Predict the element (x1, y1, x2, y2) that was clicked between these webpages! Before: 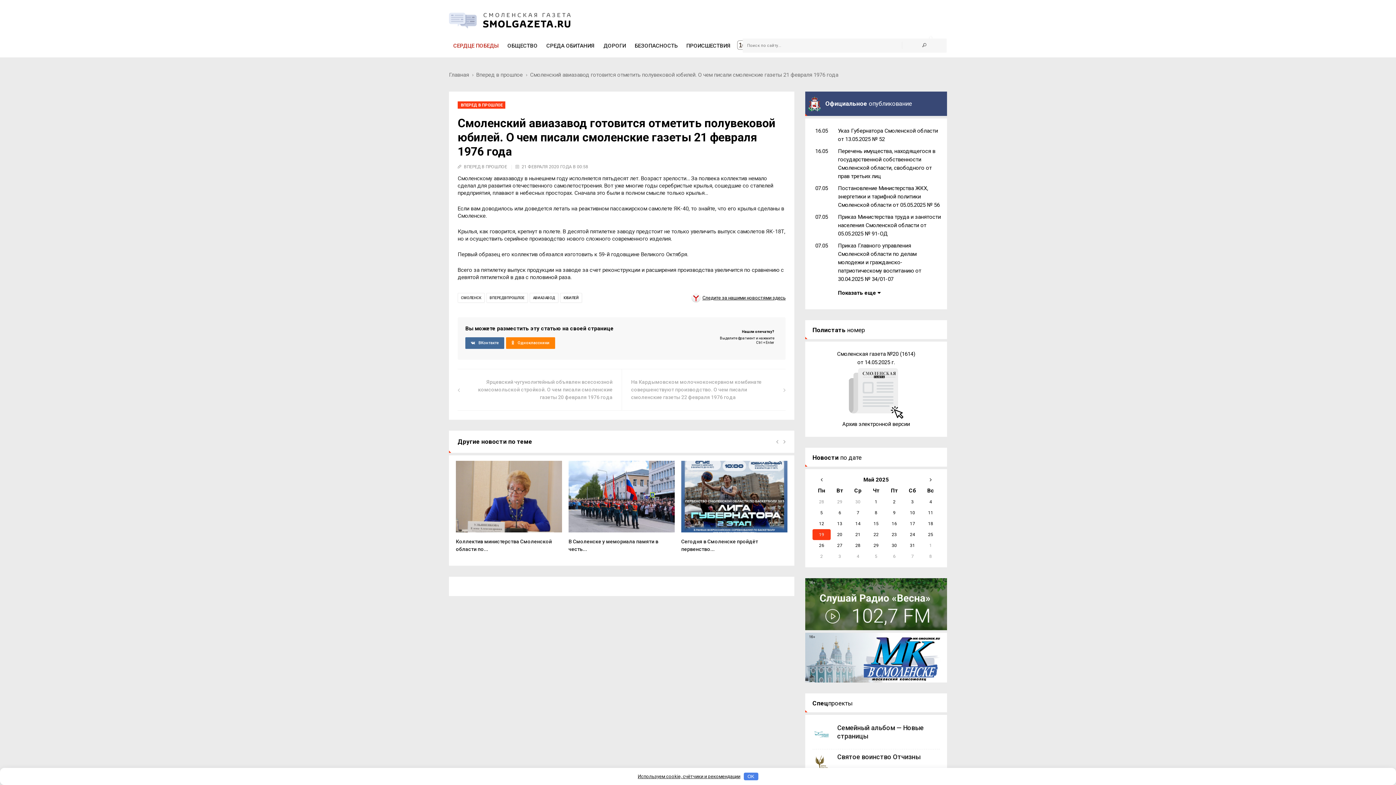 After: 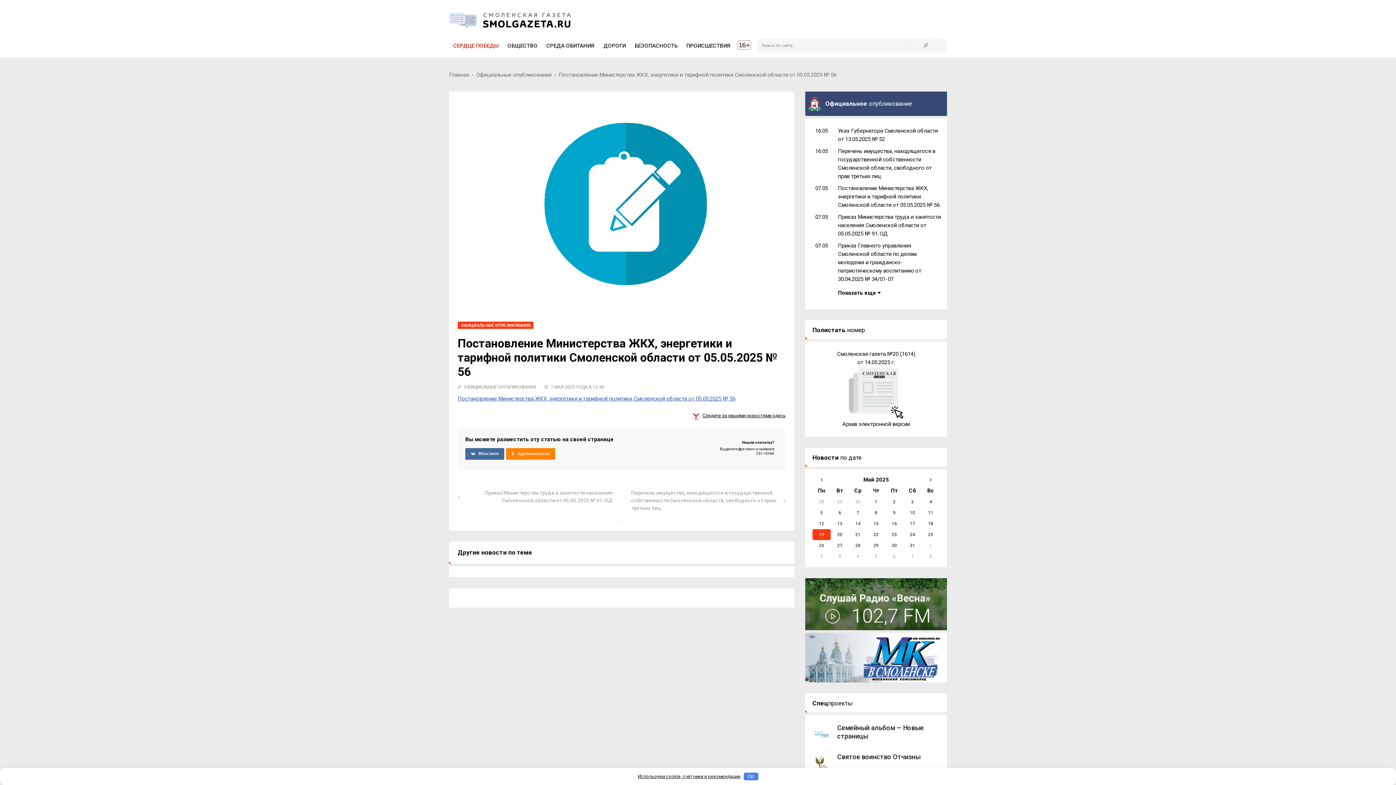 Action: label: Постановление Министерства ЖКХ, энергетики и тарифной политики Смоленской области от 05.05.2025 № 56 bbox: (838, 184, 940, 208)